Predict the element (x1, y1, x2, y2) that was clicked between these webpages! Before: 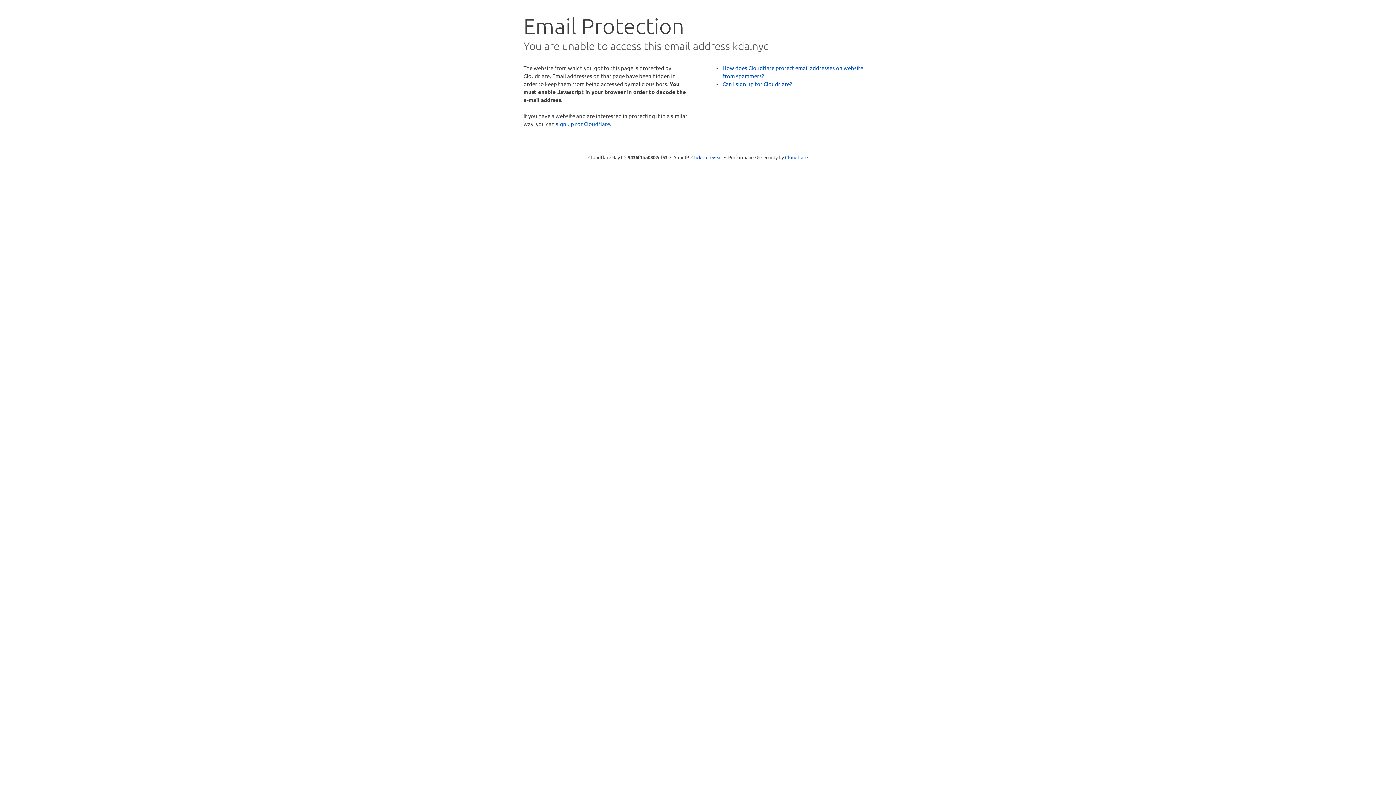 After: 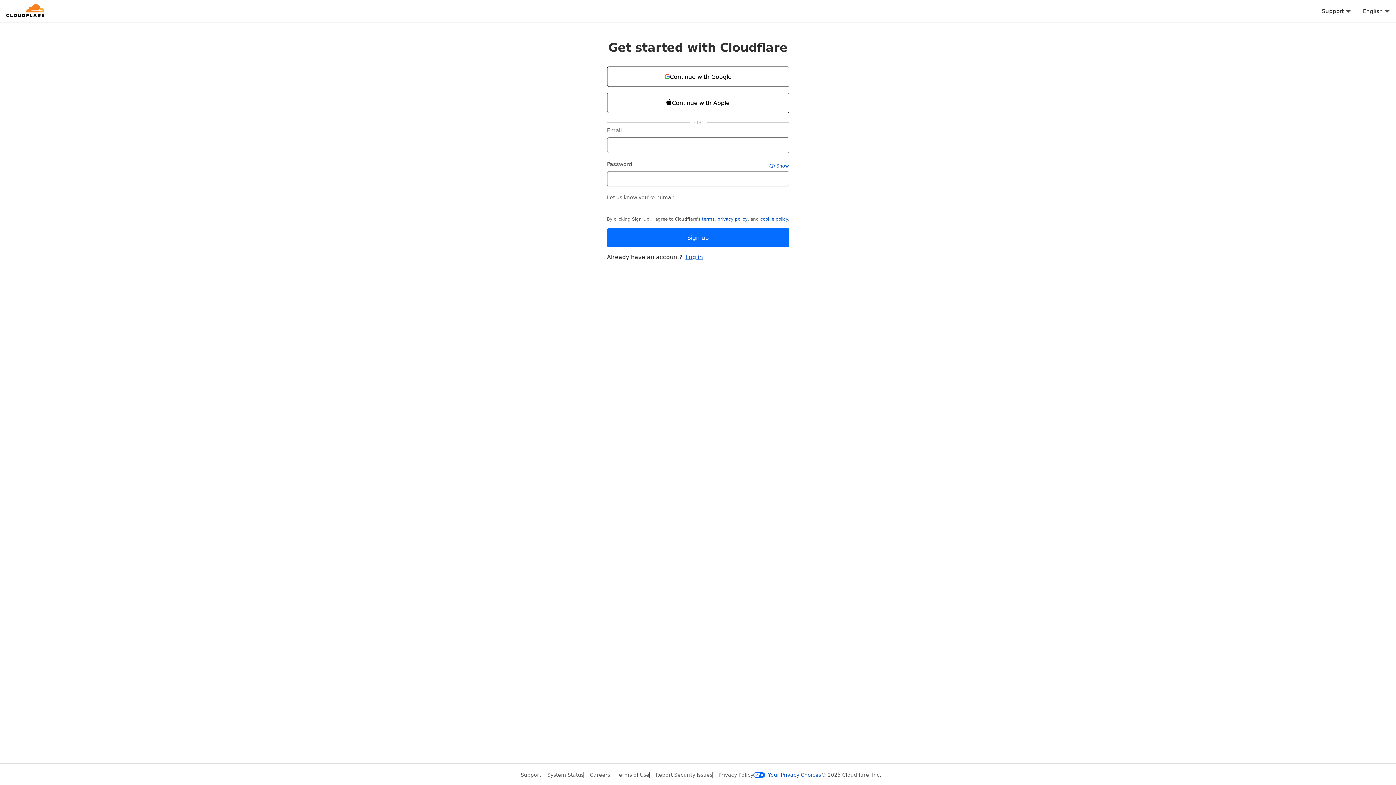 Action: bbox: (556, 120, 610, 127) label: sign up for Cloudflare